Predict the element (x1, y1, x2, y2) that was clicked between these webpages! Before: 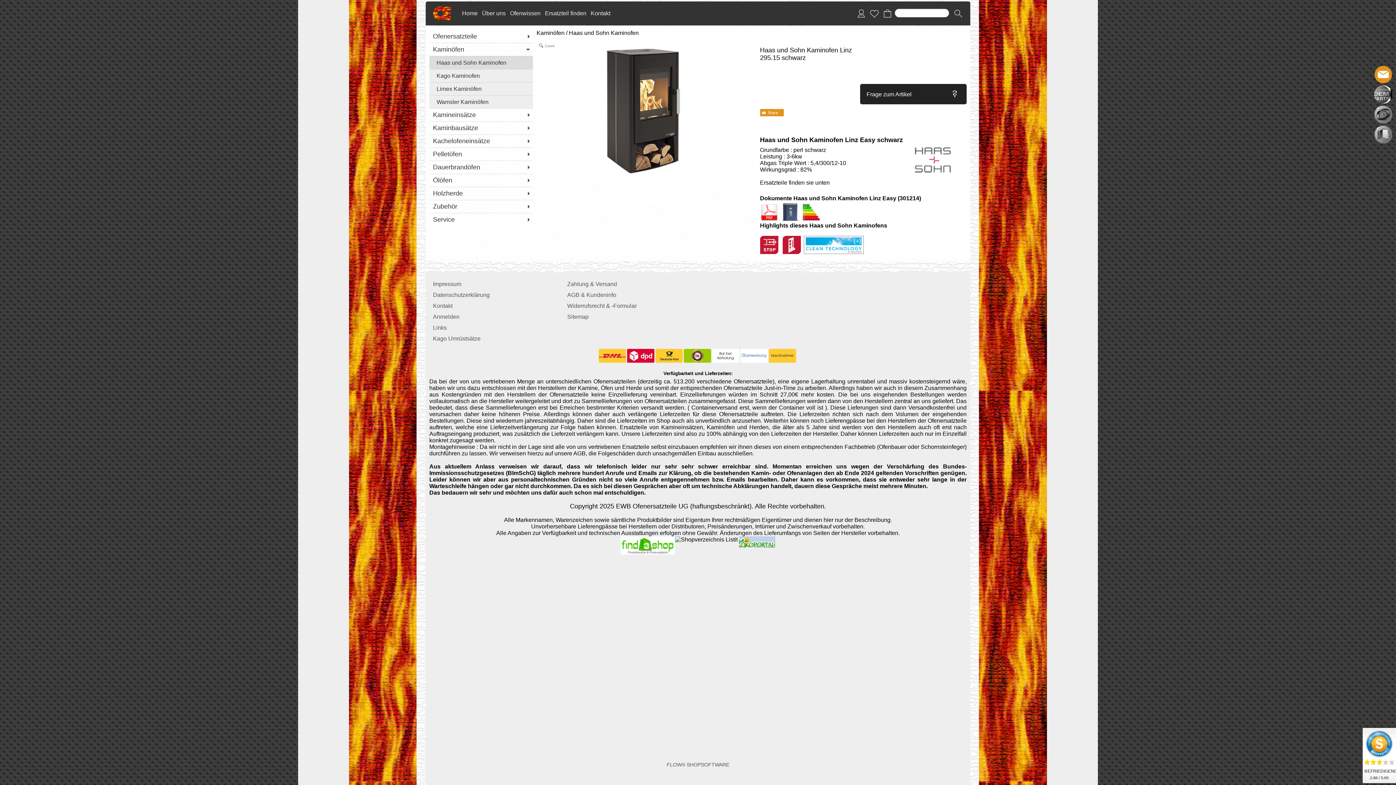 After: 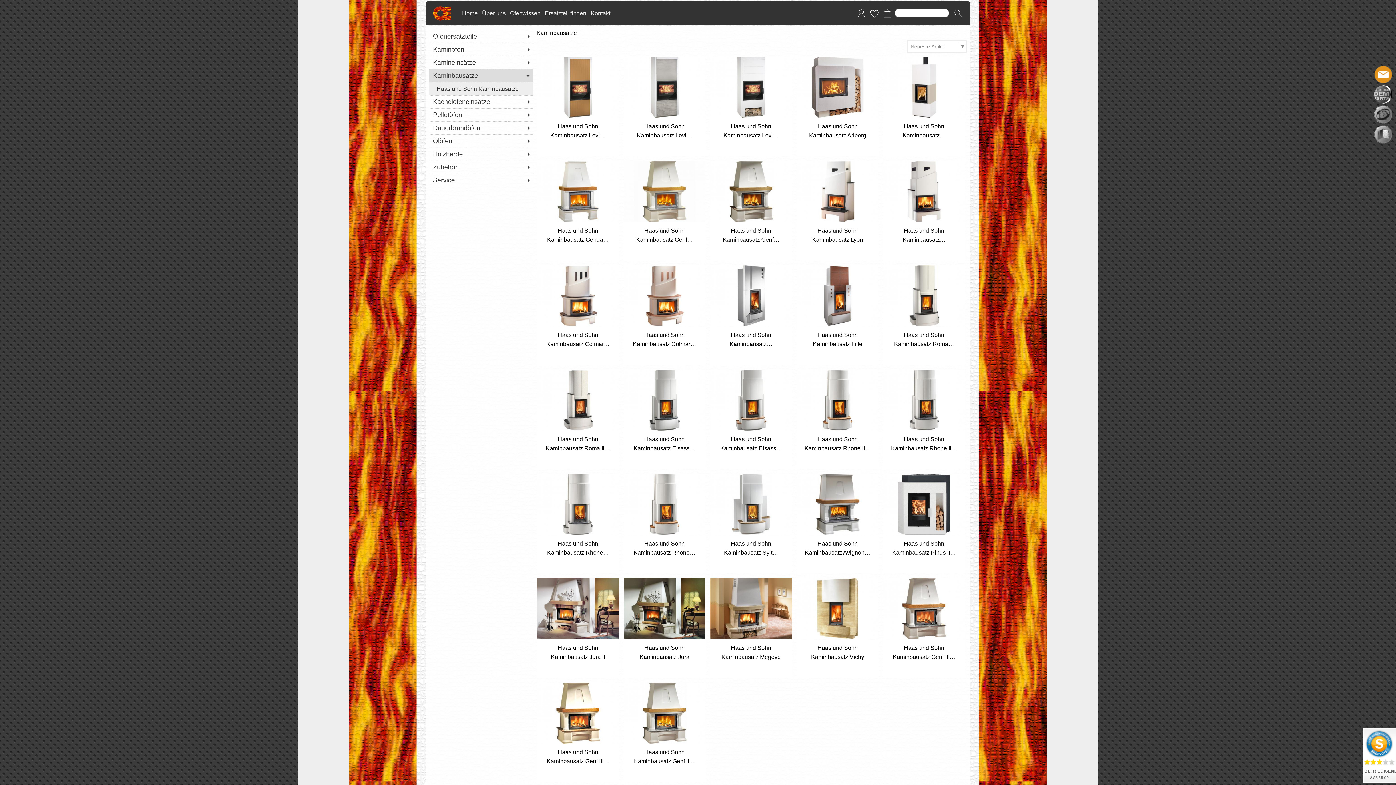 Action: label: Kaminbausätze bbox: (429, 121, 533, 134)